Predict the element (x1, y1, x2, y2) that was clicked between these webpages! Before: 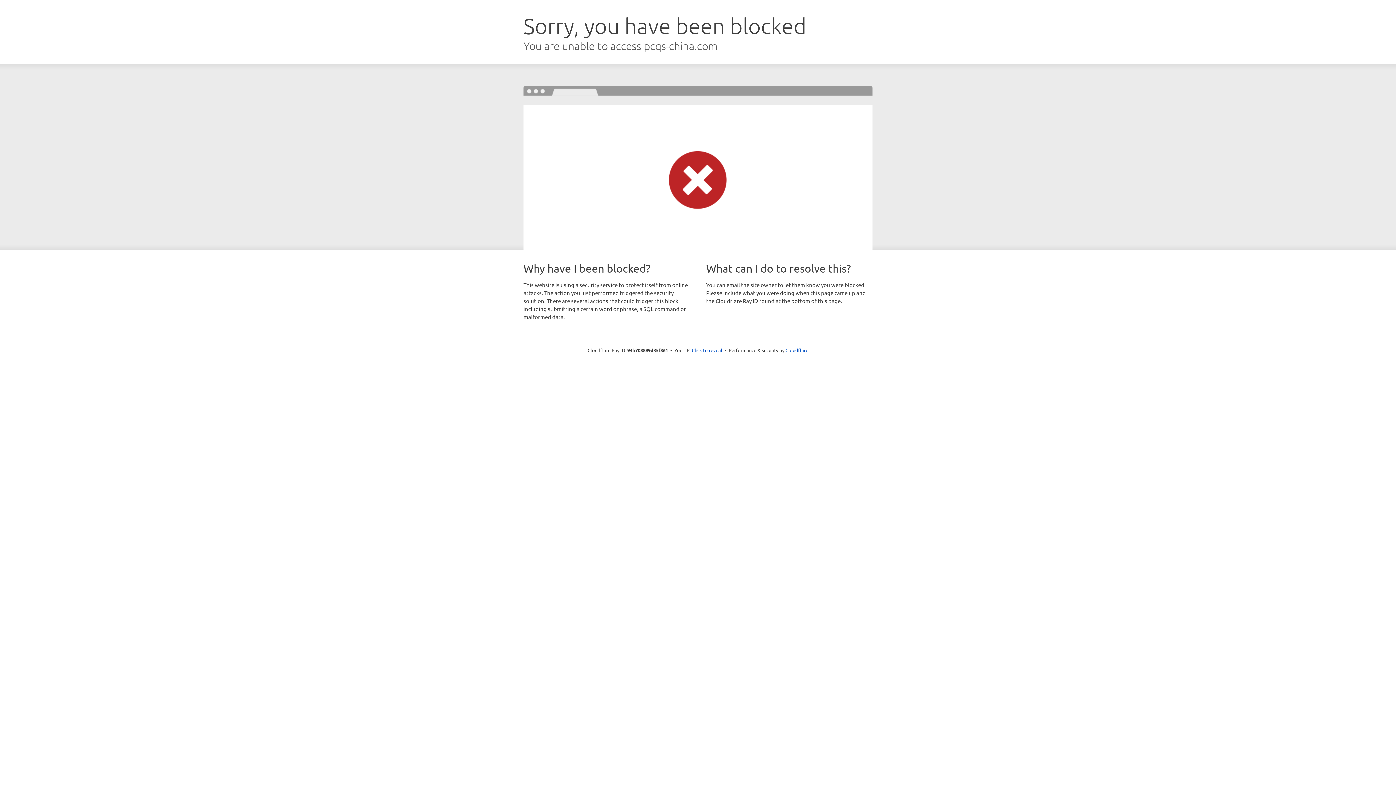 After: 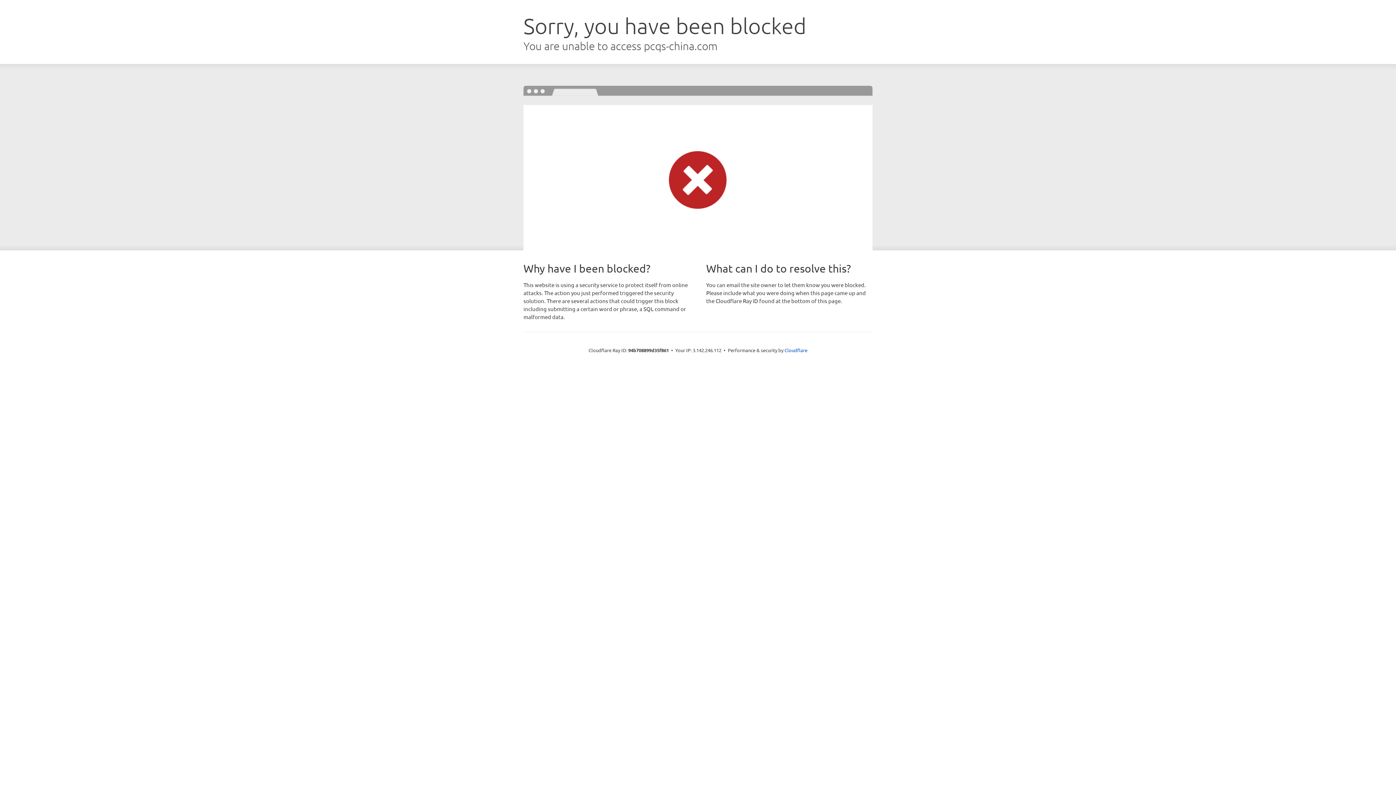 Action: bbox: (692, 346, 722, 353) label: Click to reveal